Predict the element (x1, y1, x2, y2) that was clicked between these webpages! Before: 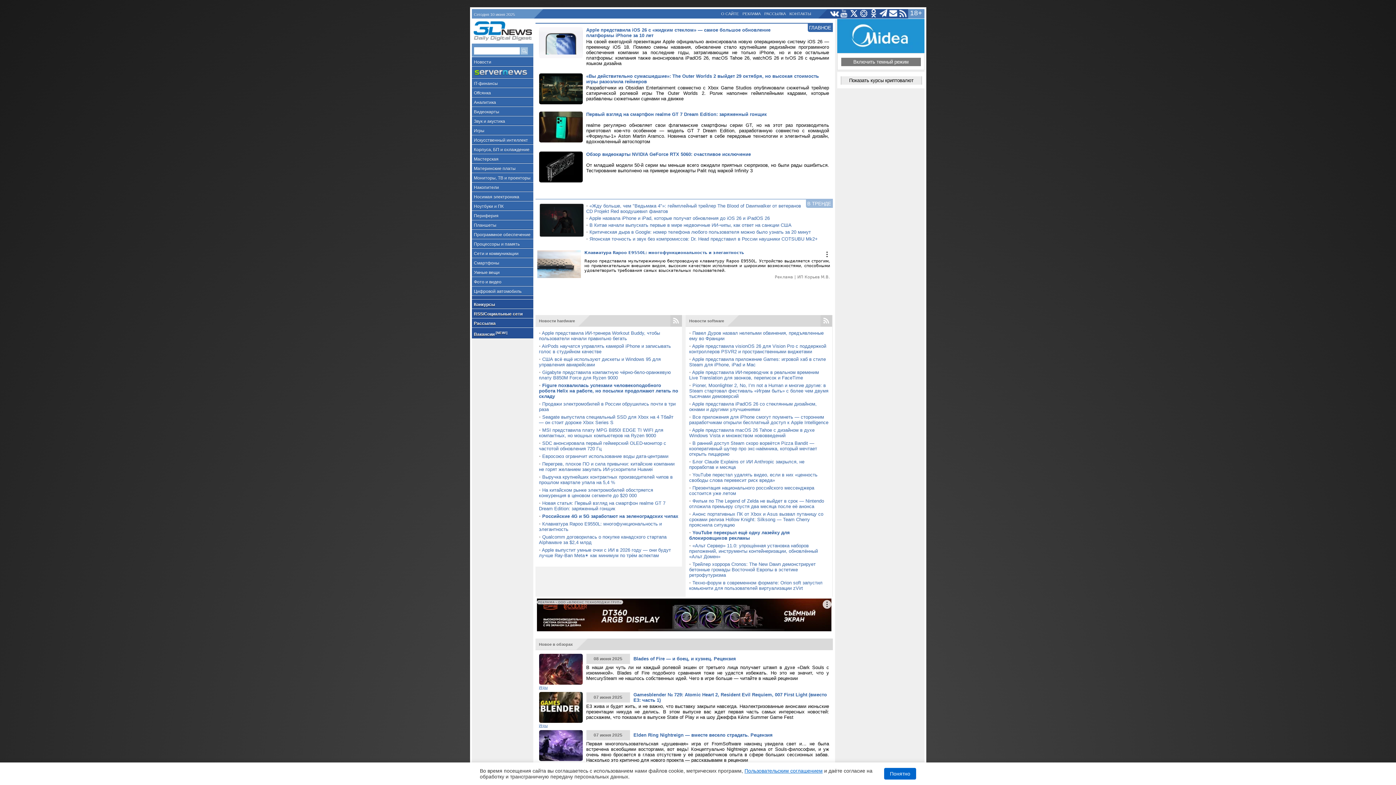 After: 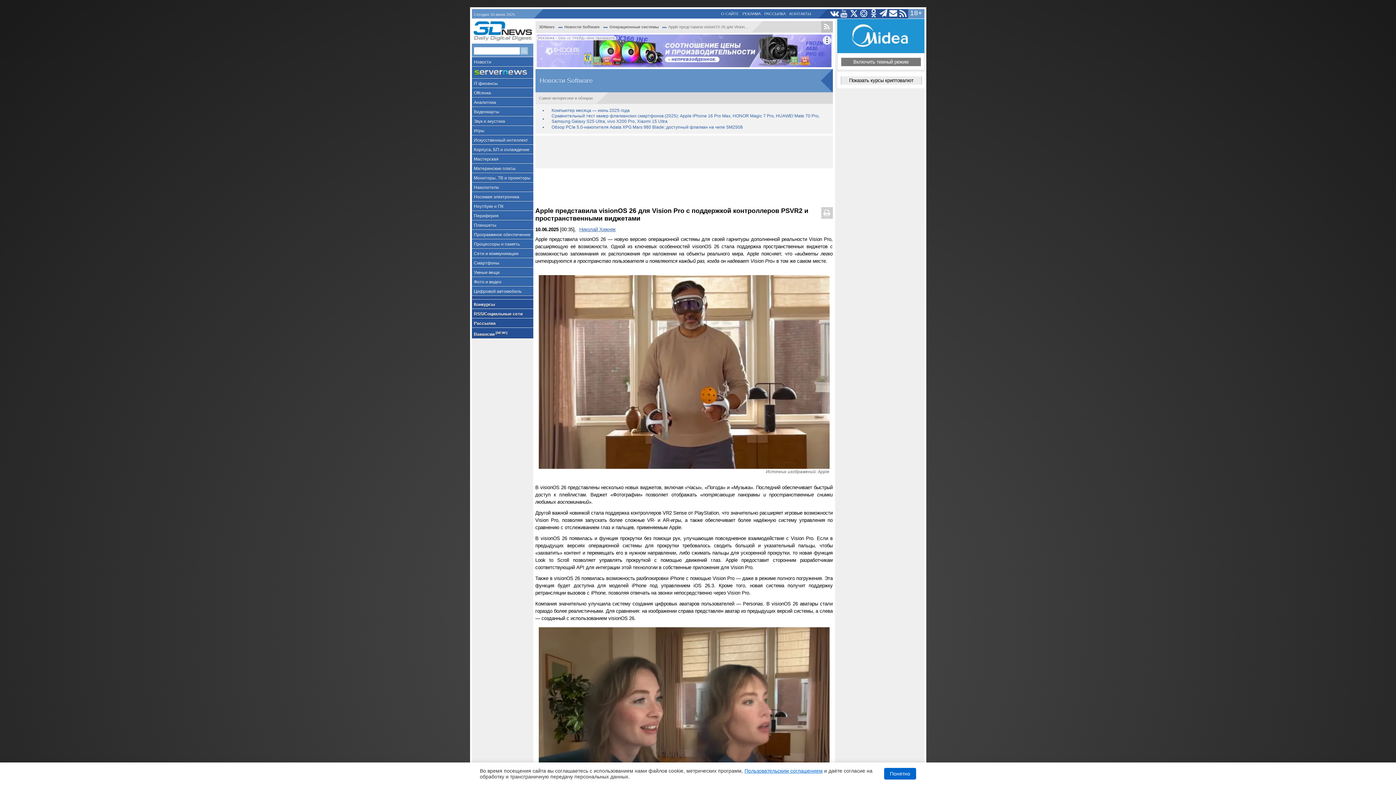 Action: bbox: (689, 343, 826, 354) label: Apple представила visionOS 26 для Vision Pro с поддержкой контроллеров PSVR2 и пространственными виджетами